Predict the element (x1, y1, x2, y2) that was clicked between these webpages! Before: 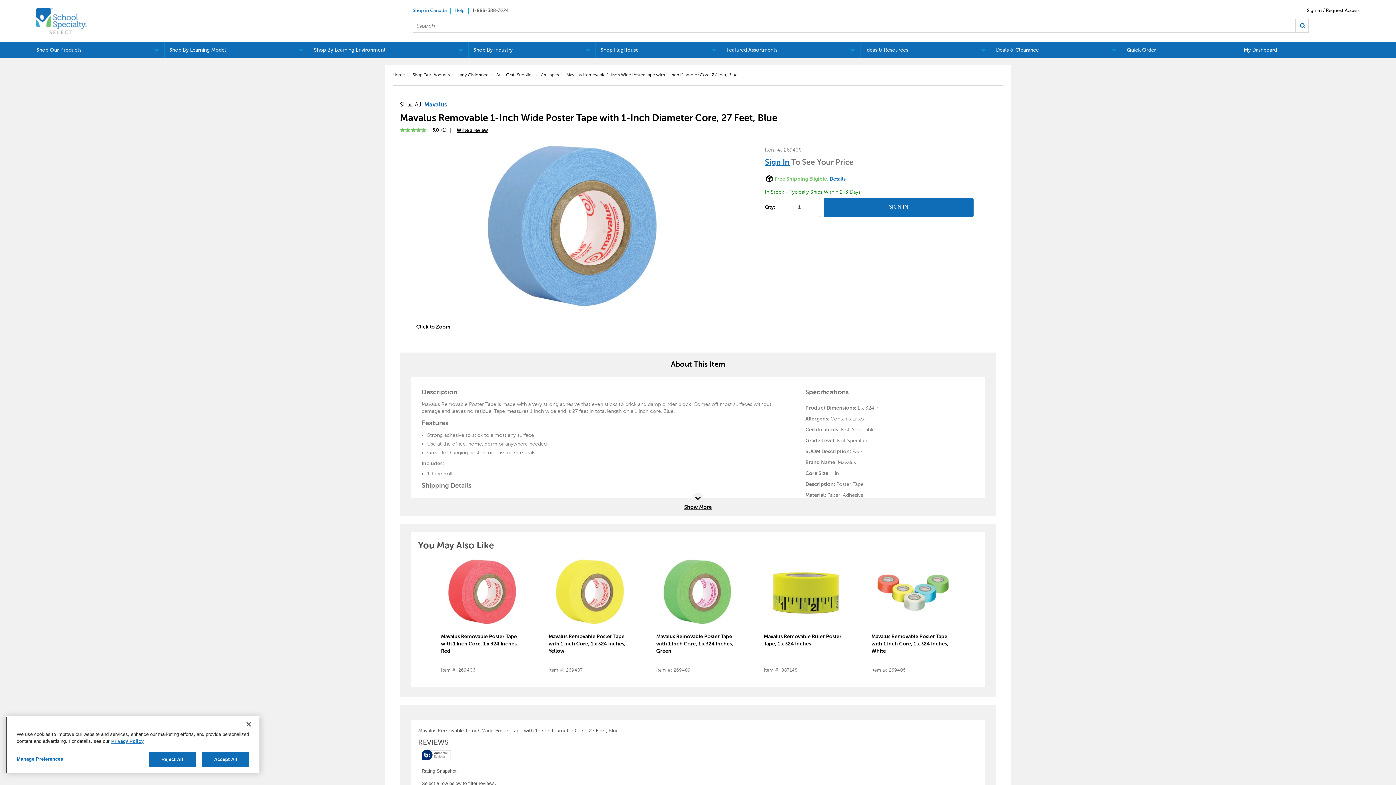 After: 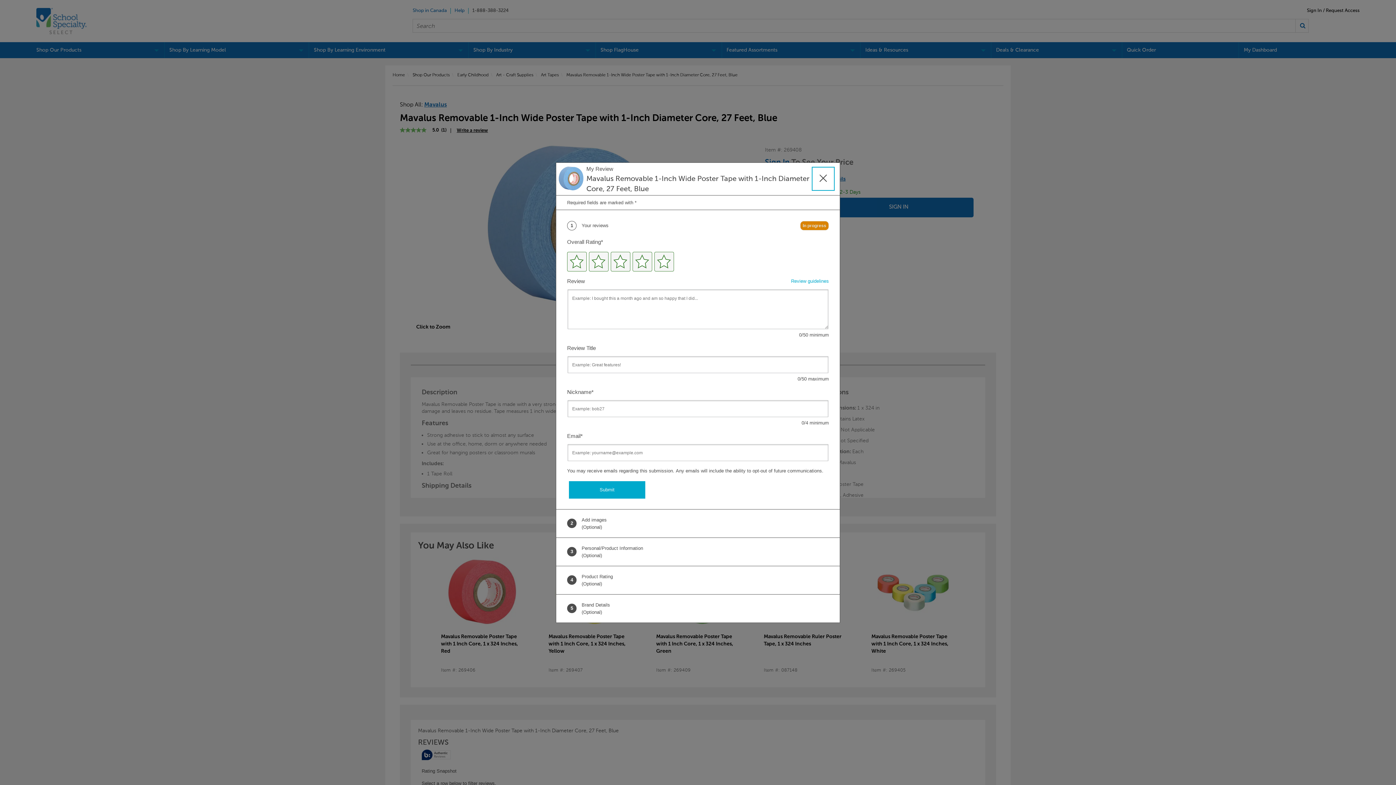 Action: bbox: (450, 128, 498, 133) label: Write a Review (opens pop-up). This action will open a modal dialog.